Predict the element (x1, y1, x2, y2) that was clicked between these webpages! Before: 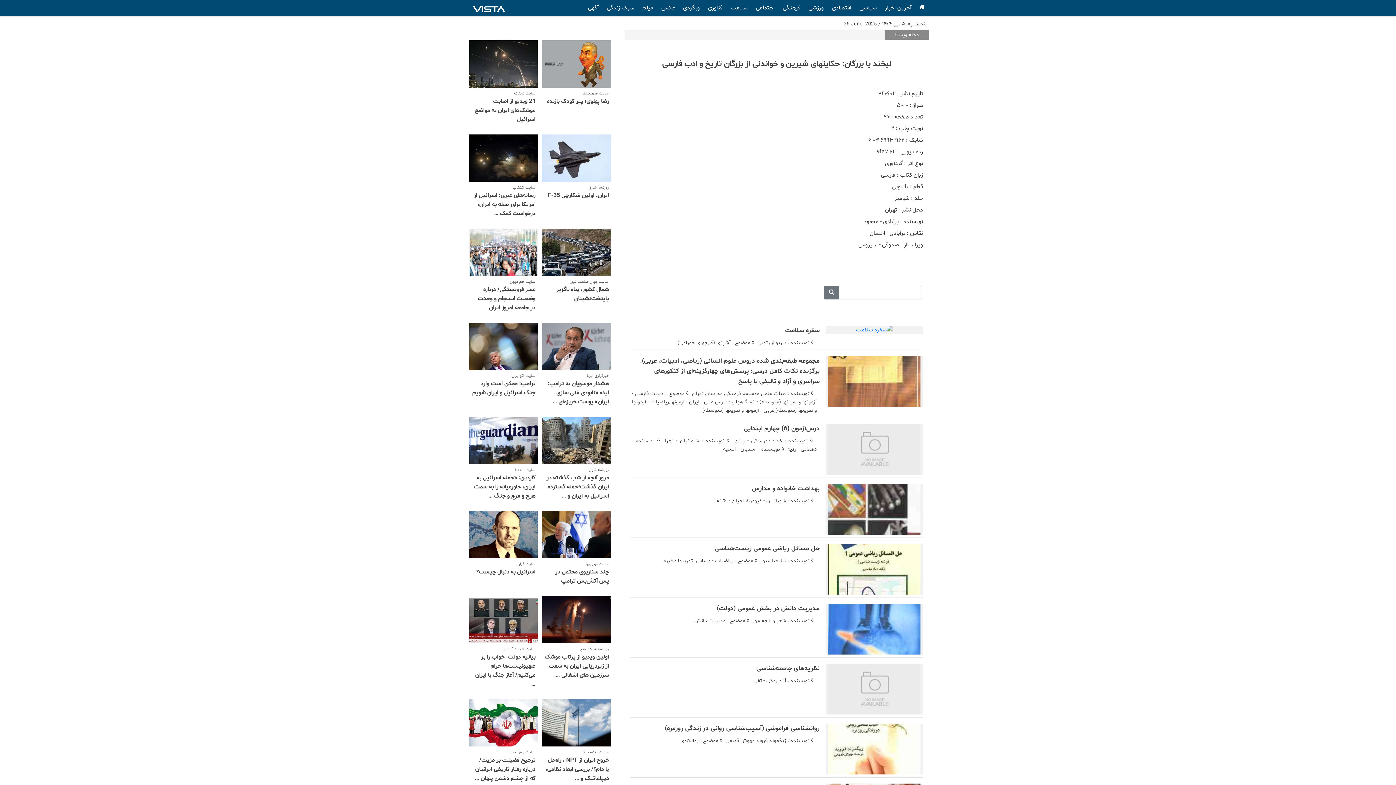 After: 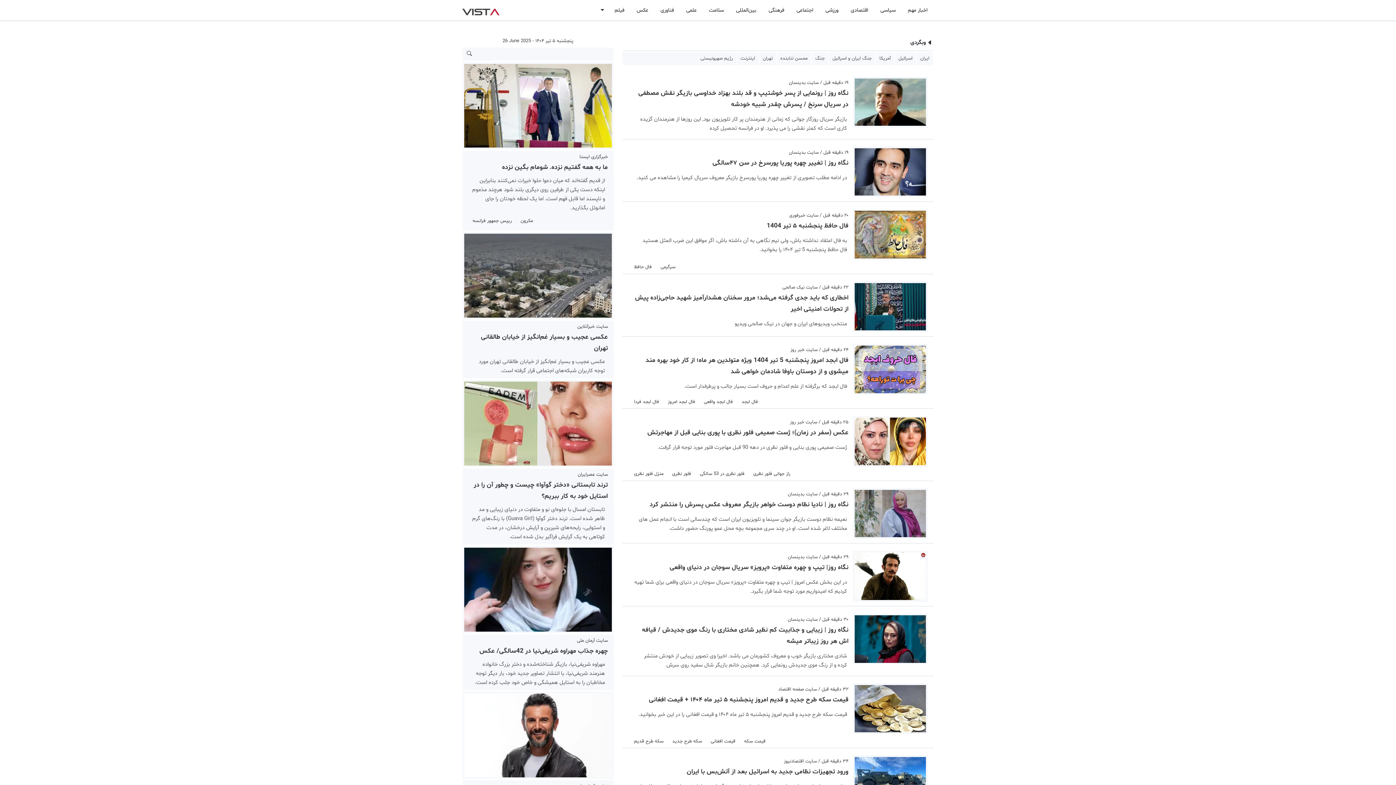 Action: bbox: (680, 0, 703, 15) label: وبگردی